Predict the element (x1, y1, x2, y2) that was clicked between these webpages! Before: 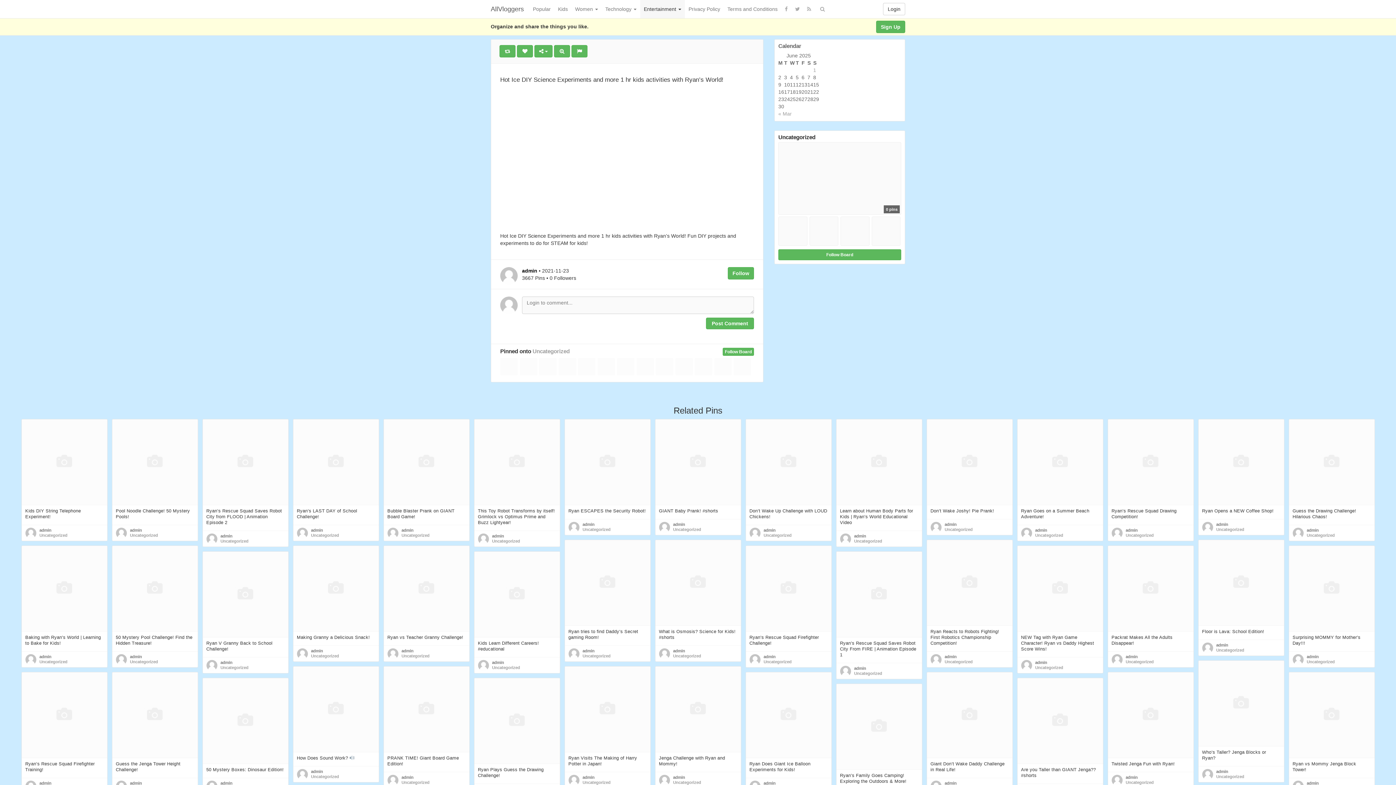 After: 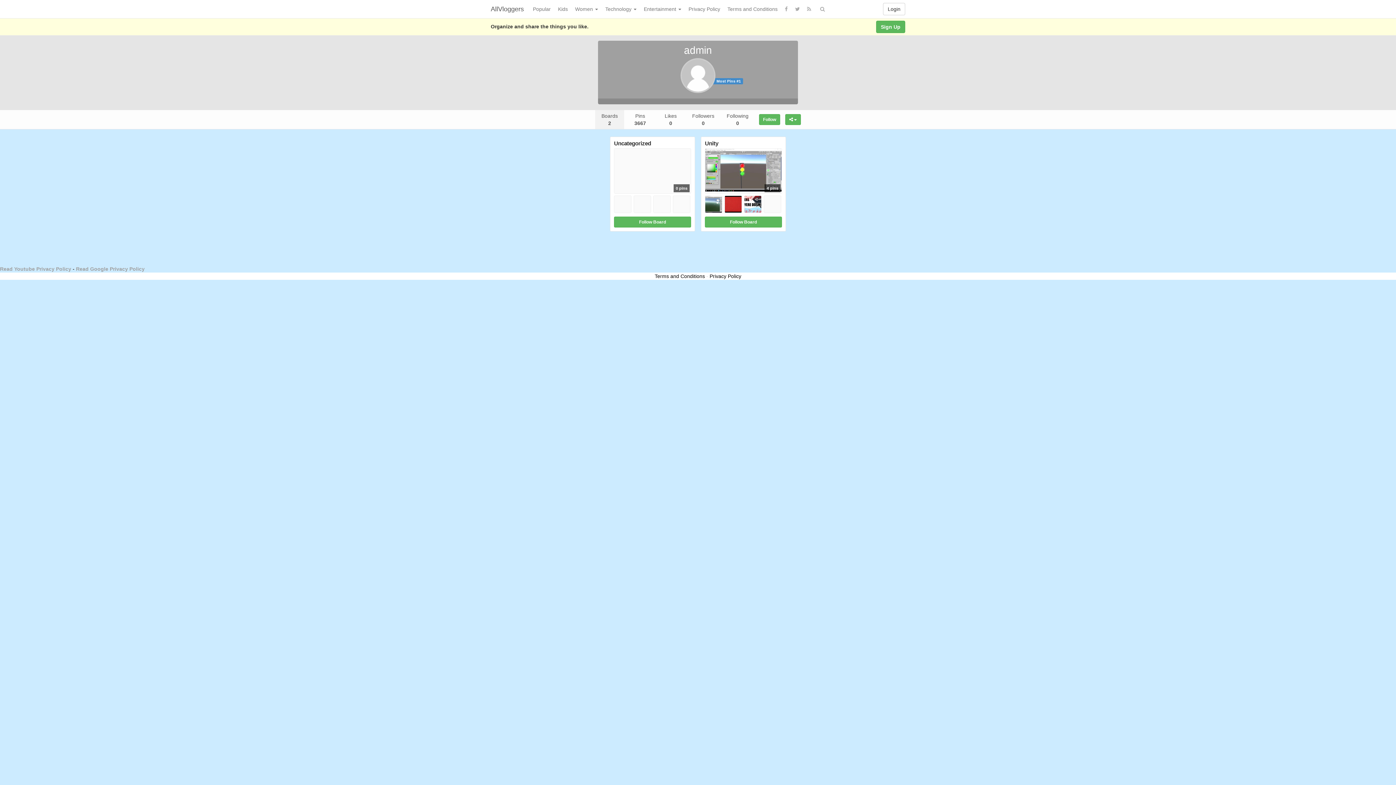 Action: label: admin bbox: (492, 534, 504, 538)